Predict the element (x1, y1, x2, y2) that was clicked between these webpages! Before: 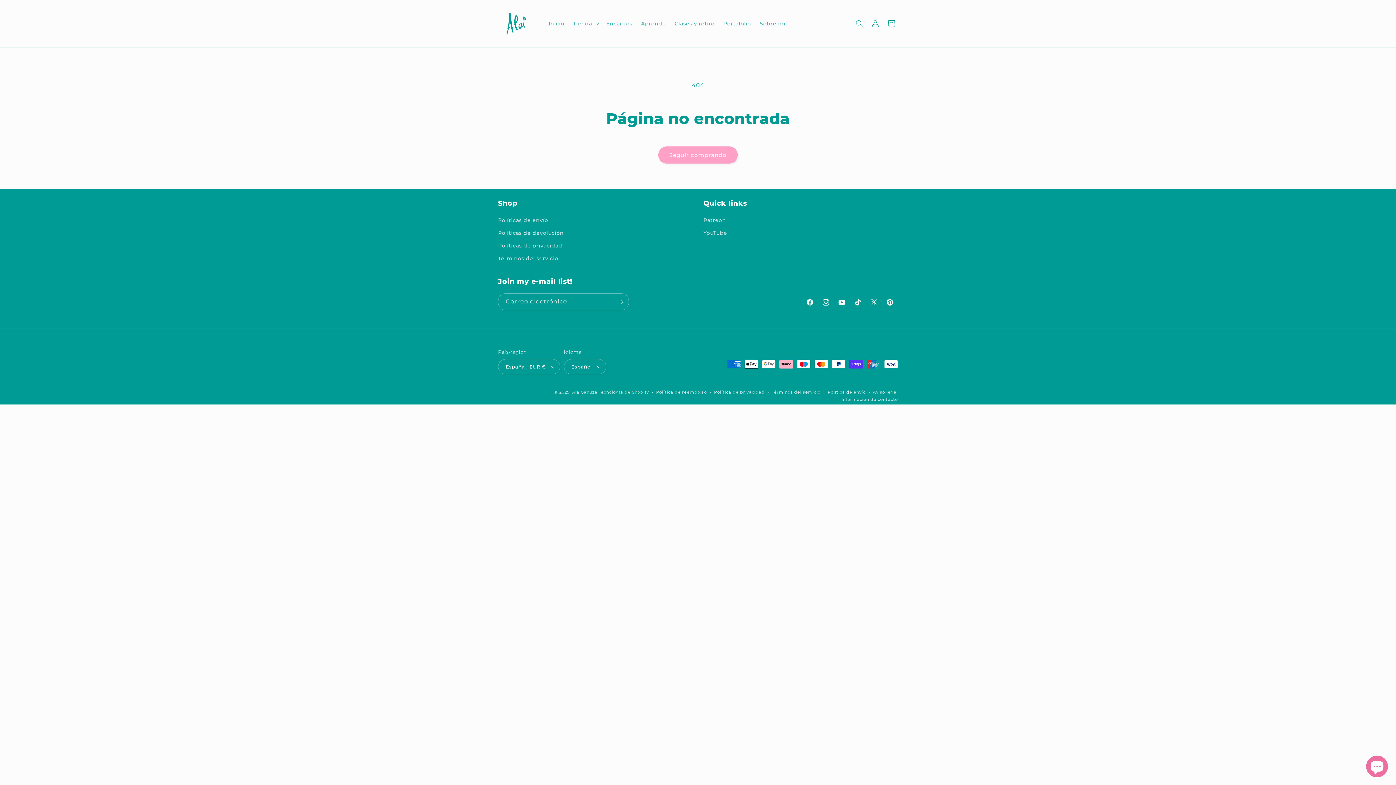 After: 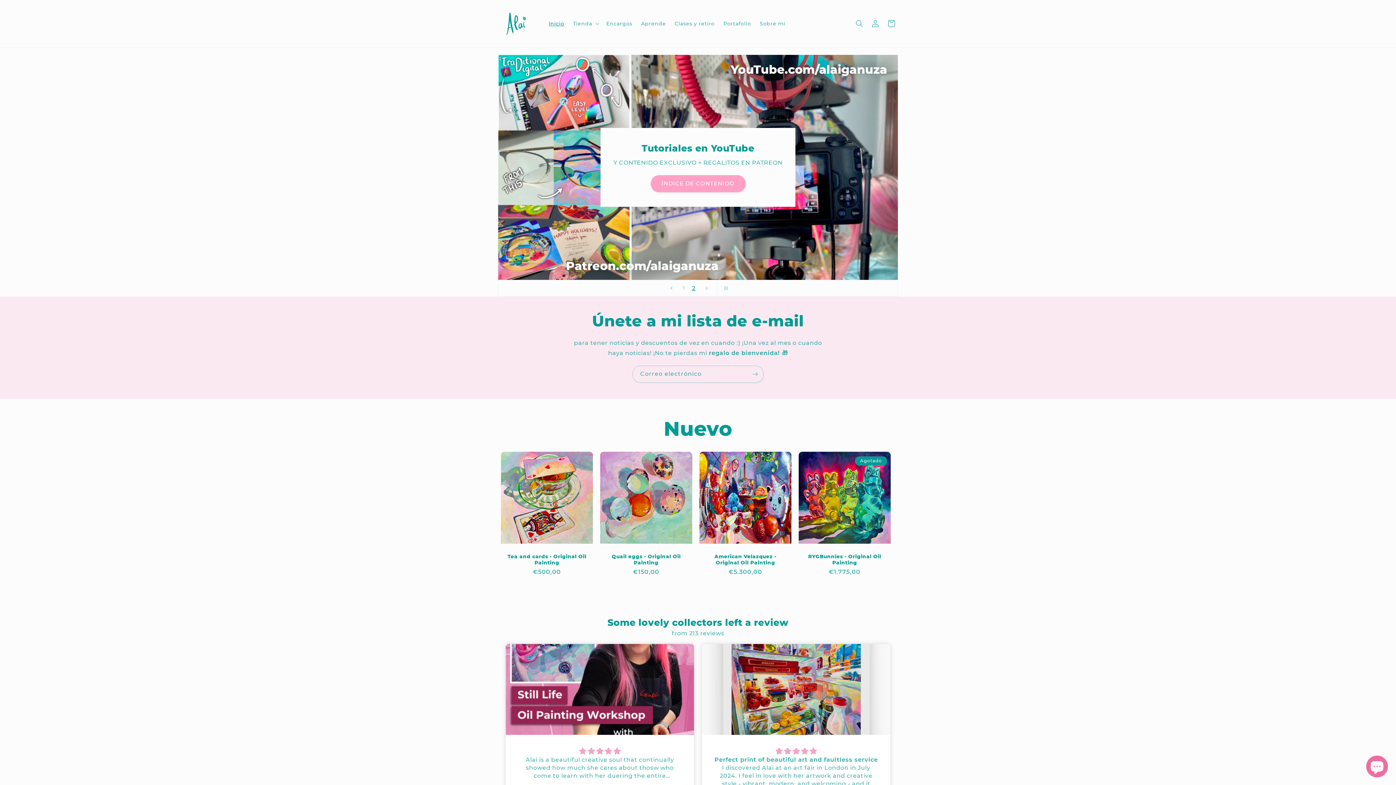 Action: bbox: (572, 389, 597, 394) label: AlaiGanuza